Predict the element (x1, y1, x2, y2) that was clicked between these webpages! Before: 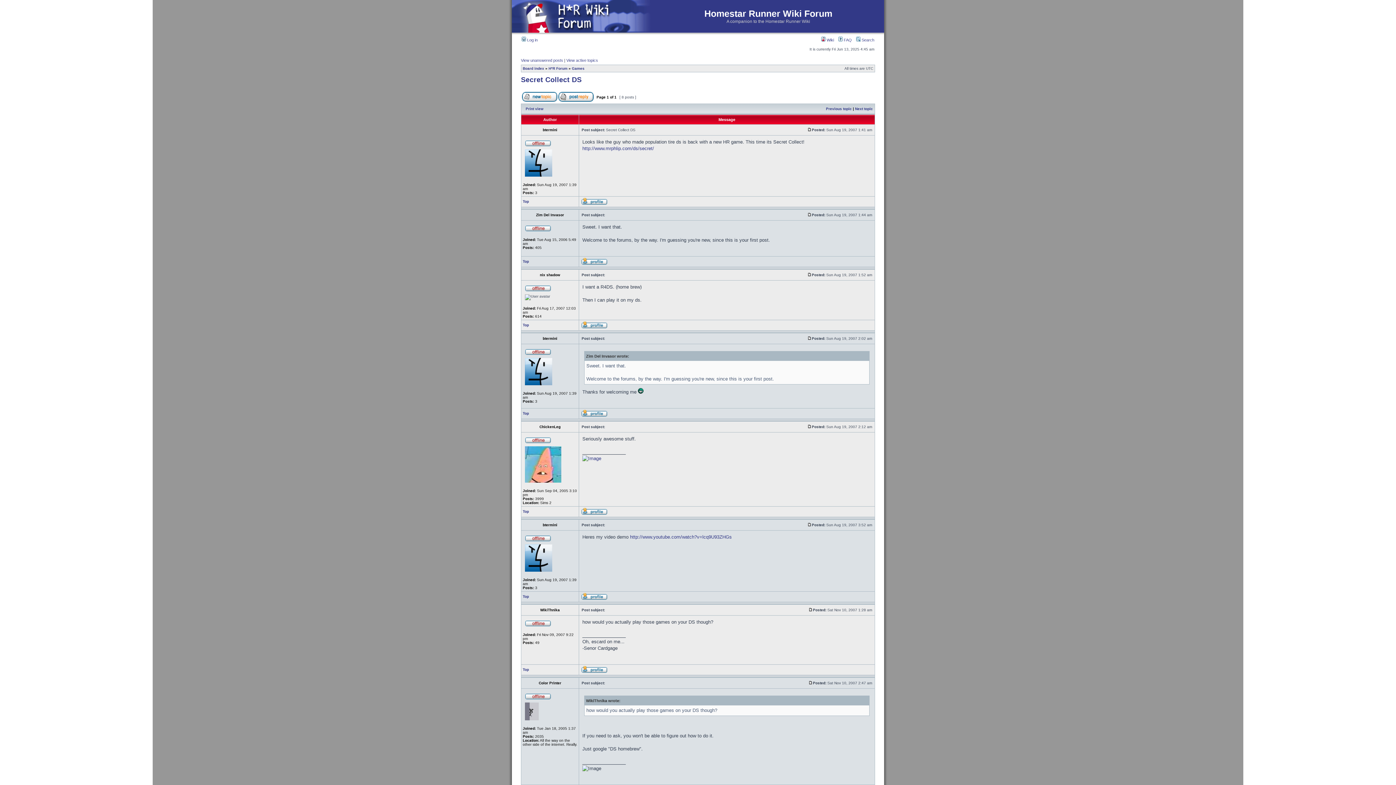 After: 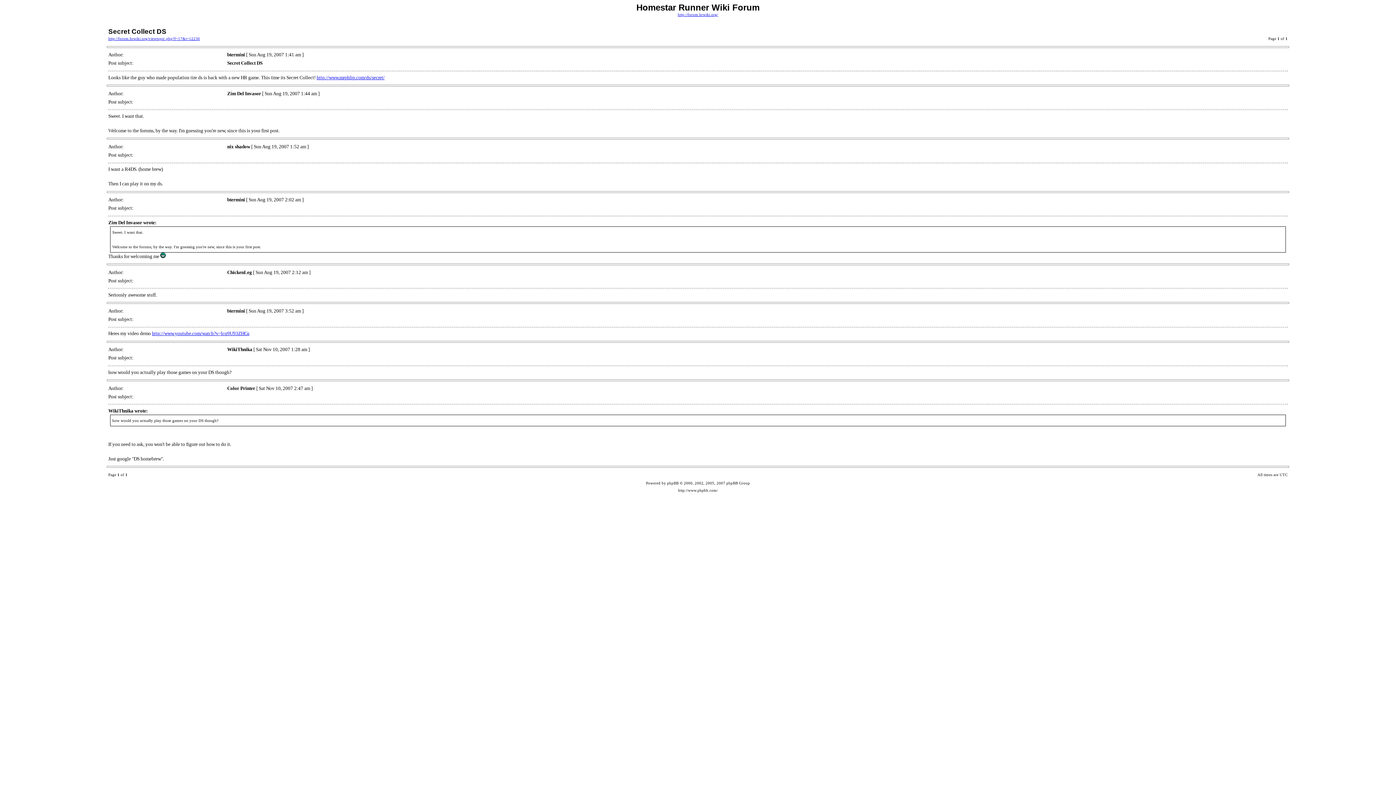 Action: bbox: (525, 106, 543, 110) label: Print view